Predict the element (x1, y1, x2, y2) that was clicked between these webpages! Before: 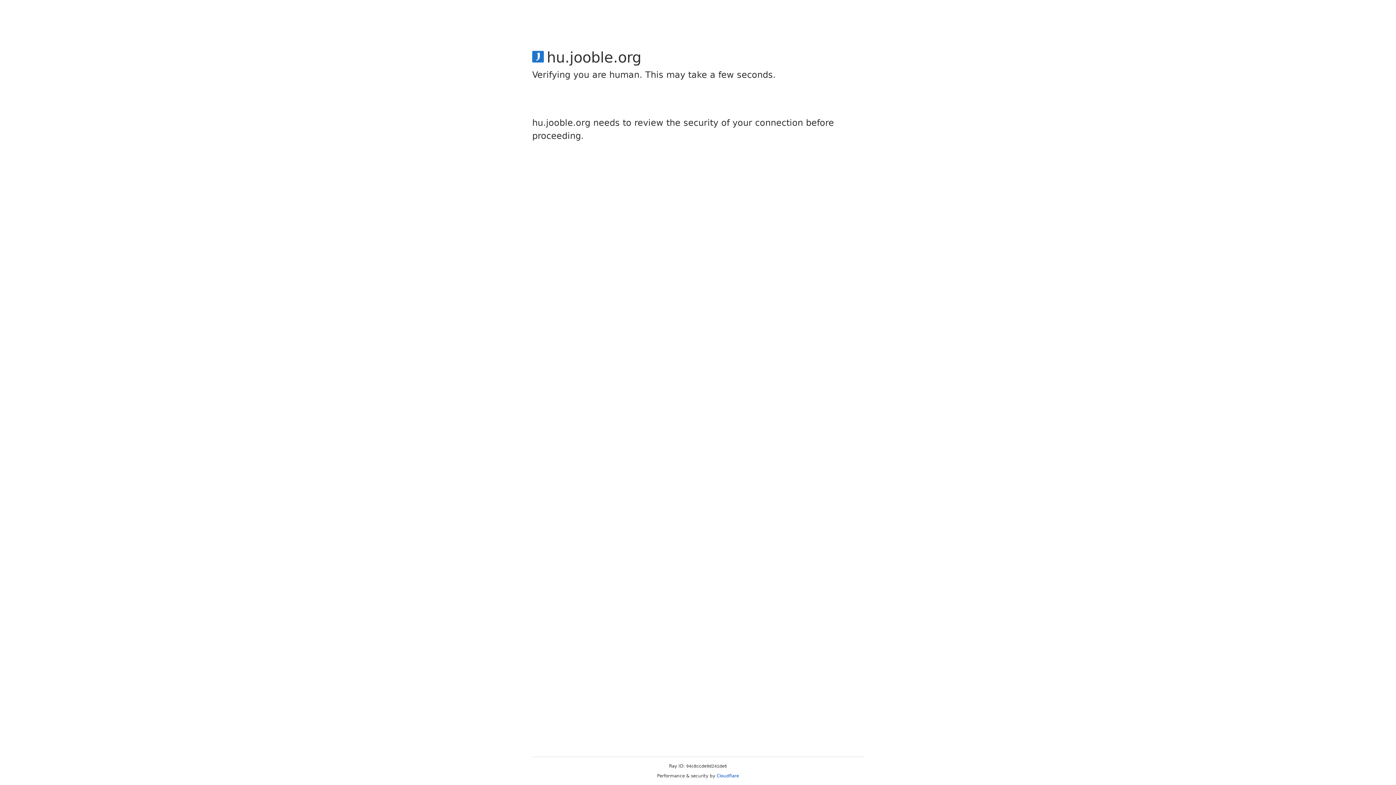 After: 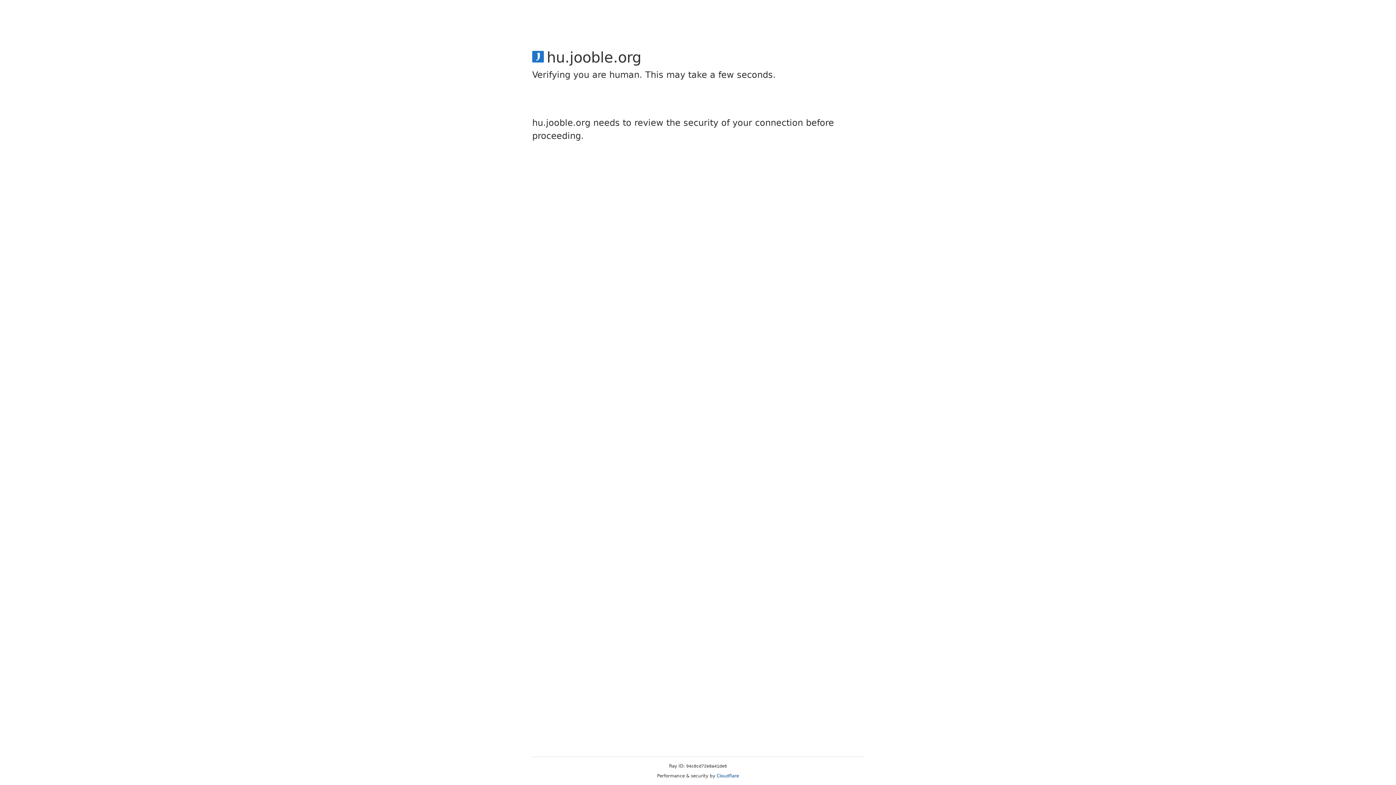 Action: label: Cloudflare bbox: (716, 773, 739, 778)